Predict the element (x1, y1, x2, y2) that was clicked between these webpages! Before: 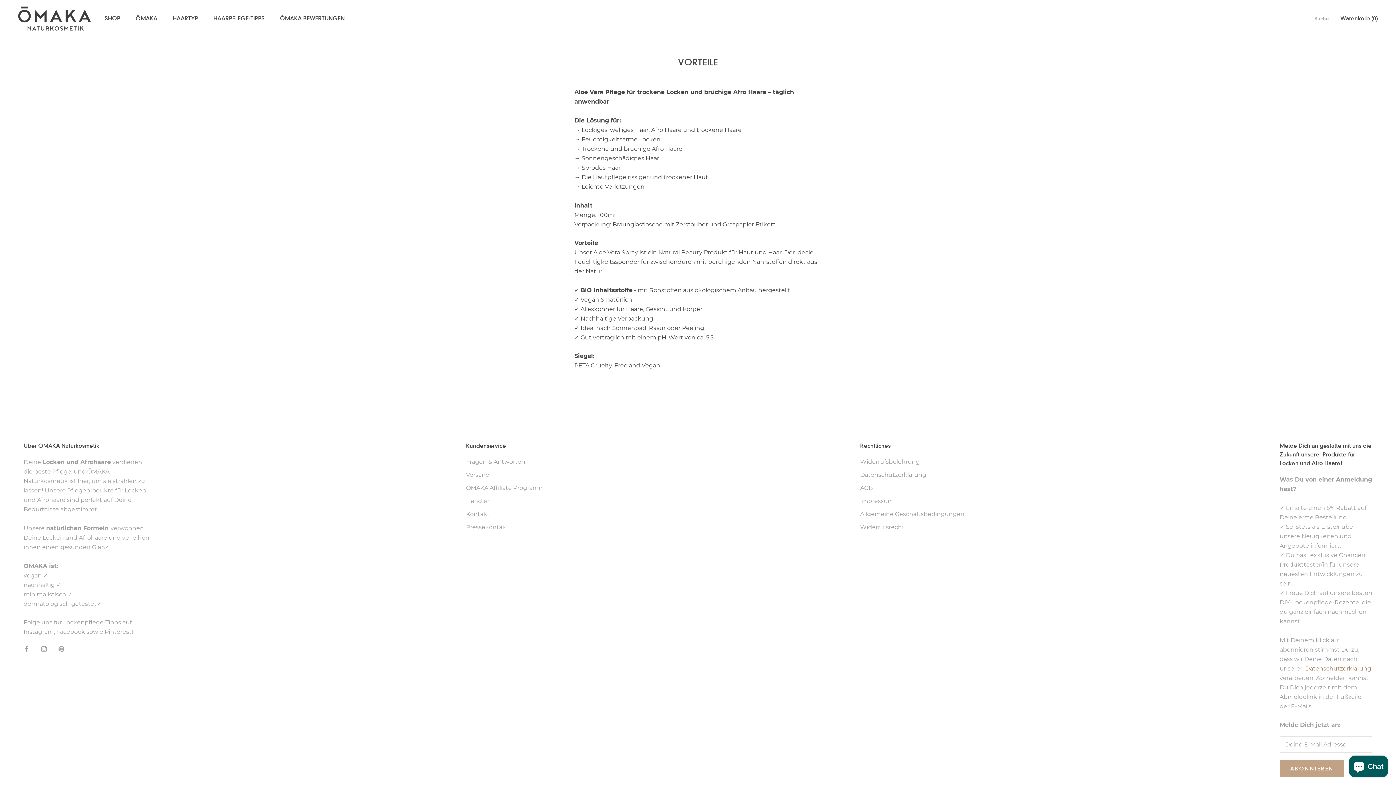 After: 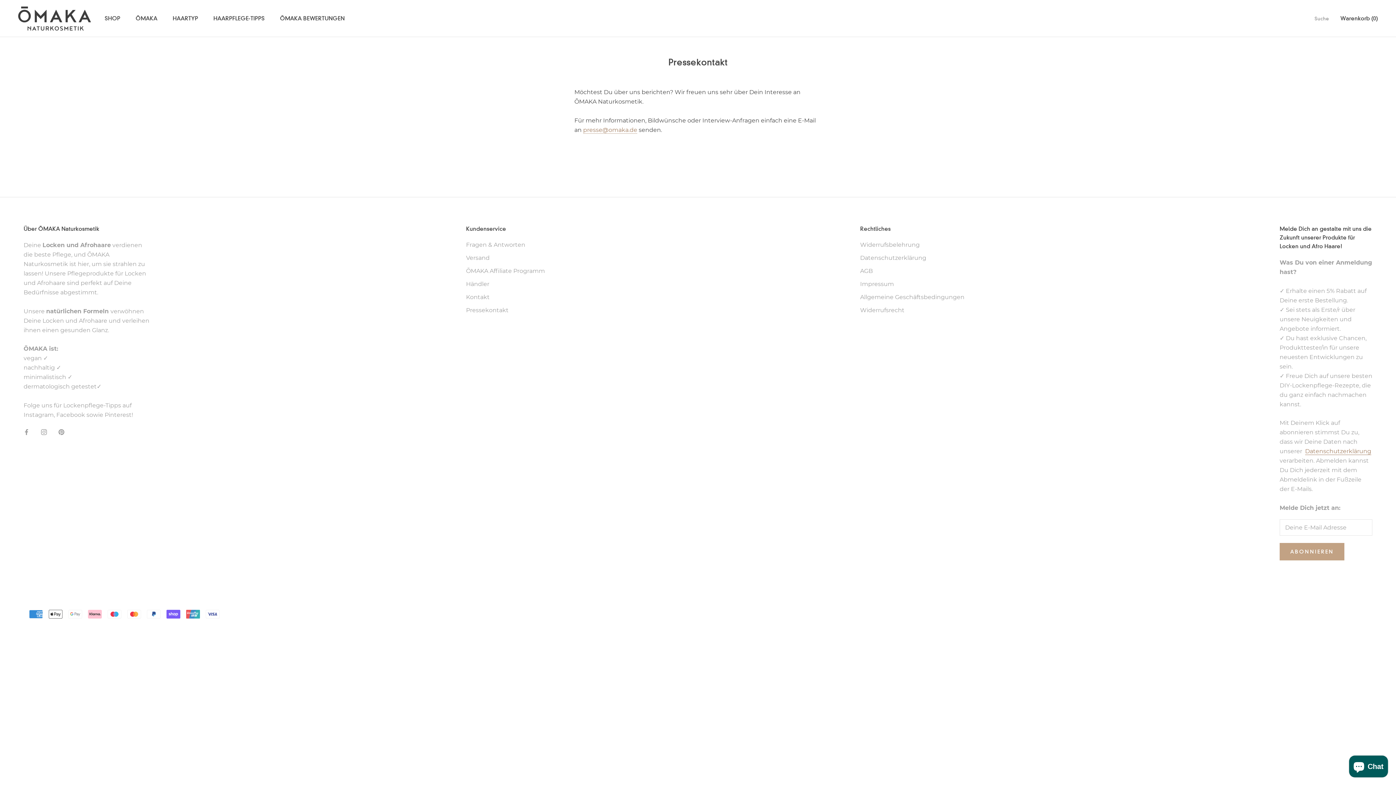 Action: bbox: (466, 523, 545, 532) label: Pressekontakt